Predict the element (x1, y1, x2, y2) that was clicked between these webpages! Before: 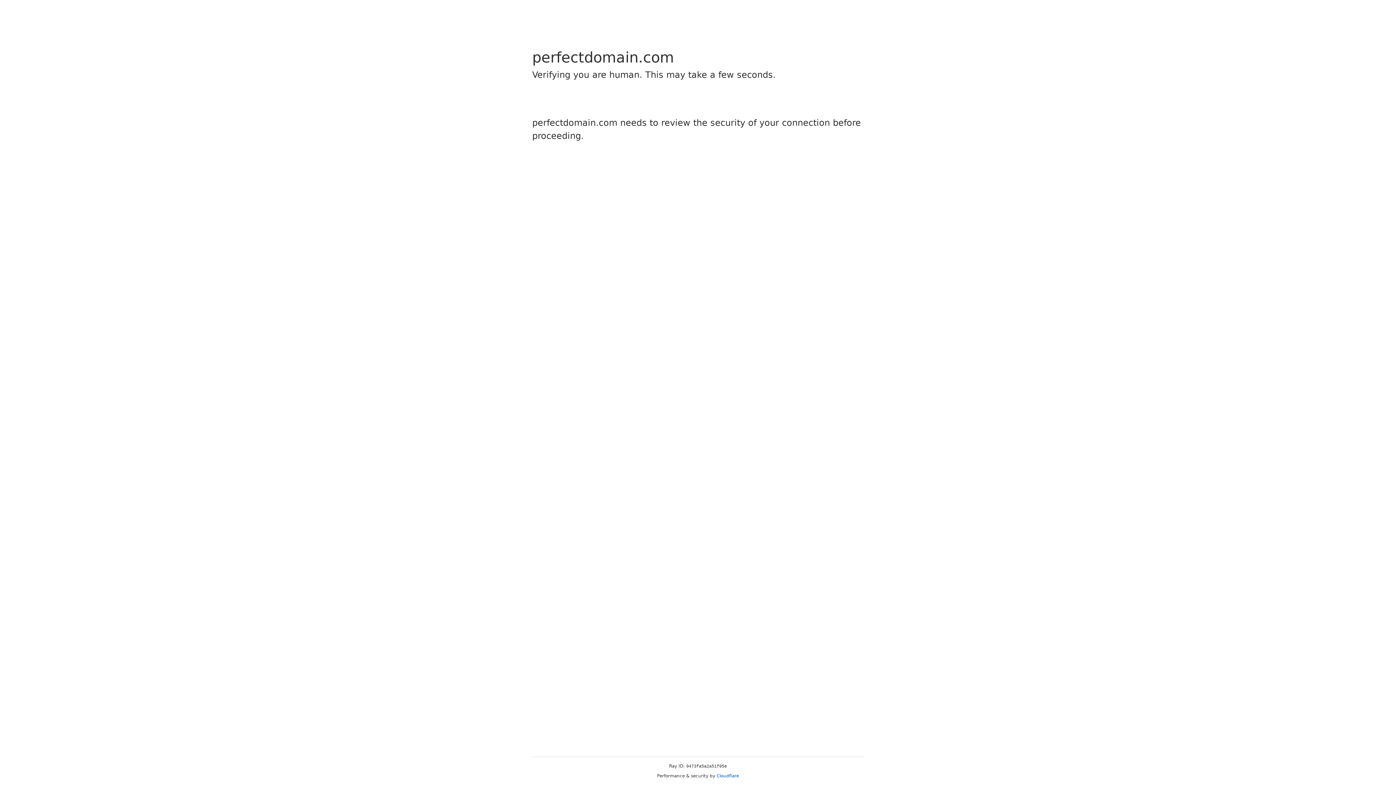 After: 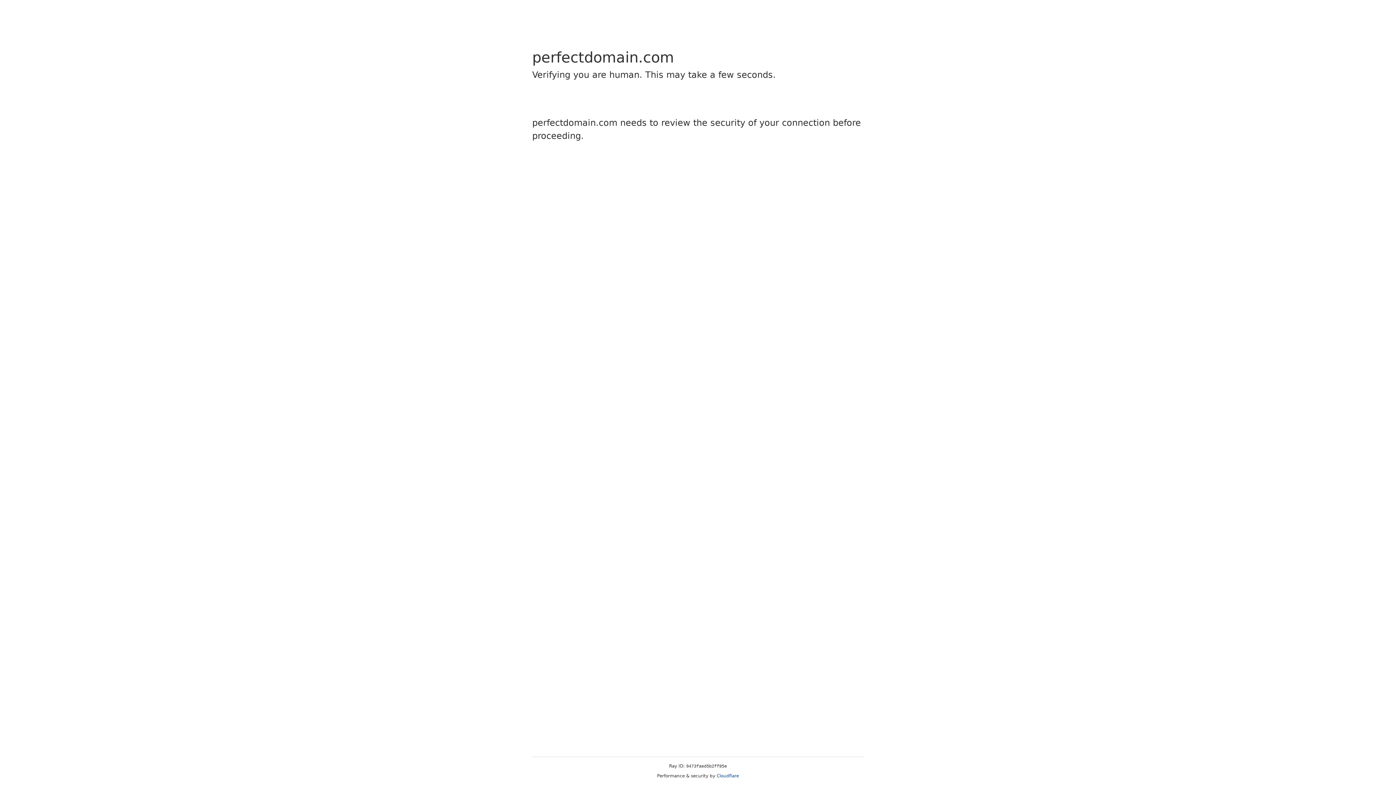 Action: bbox: (716, 773, 739, 778) label: Cloudflare